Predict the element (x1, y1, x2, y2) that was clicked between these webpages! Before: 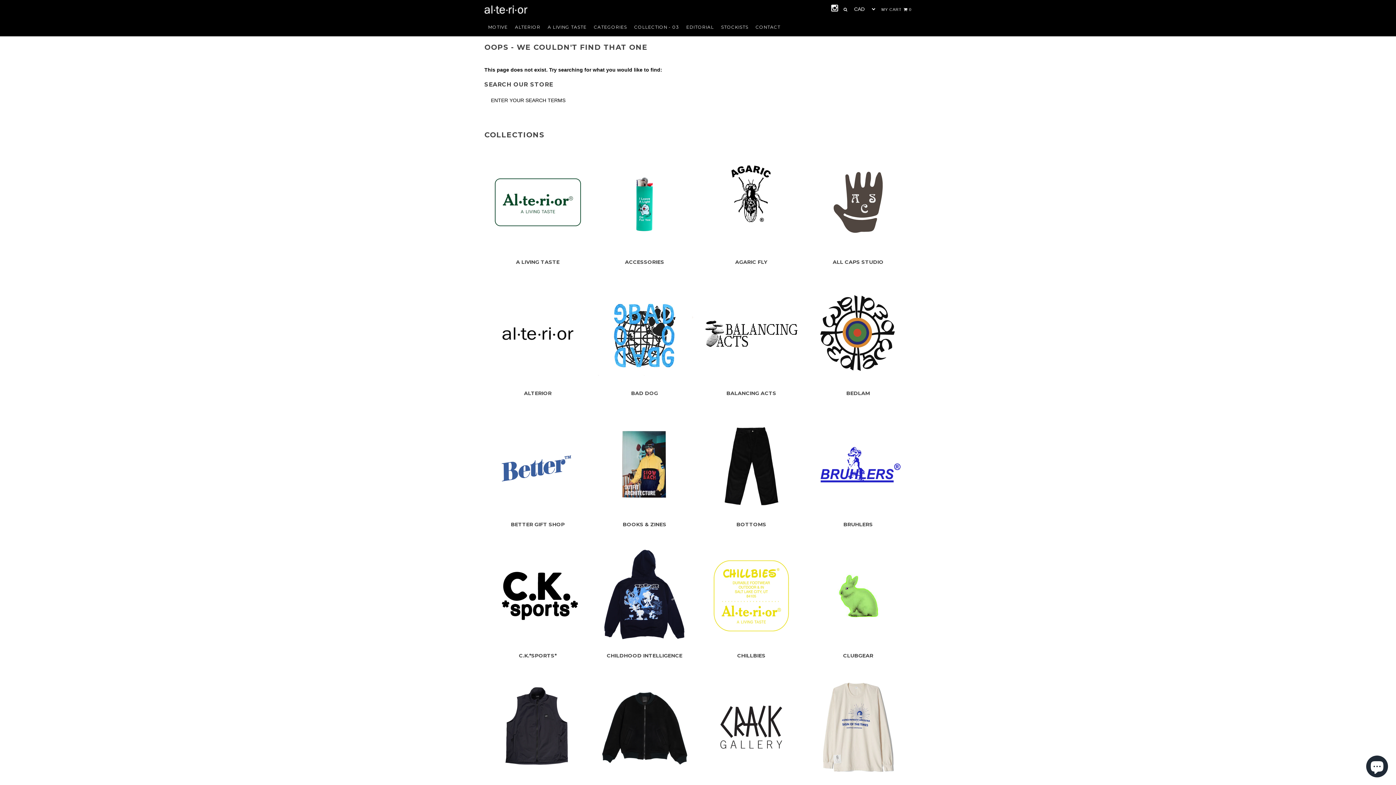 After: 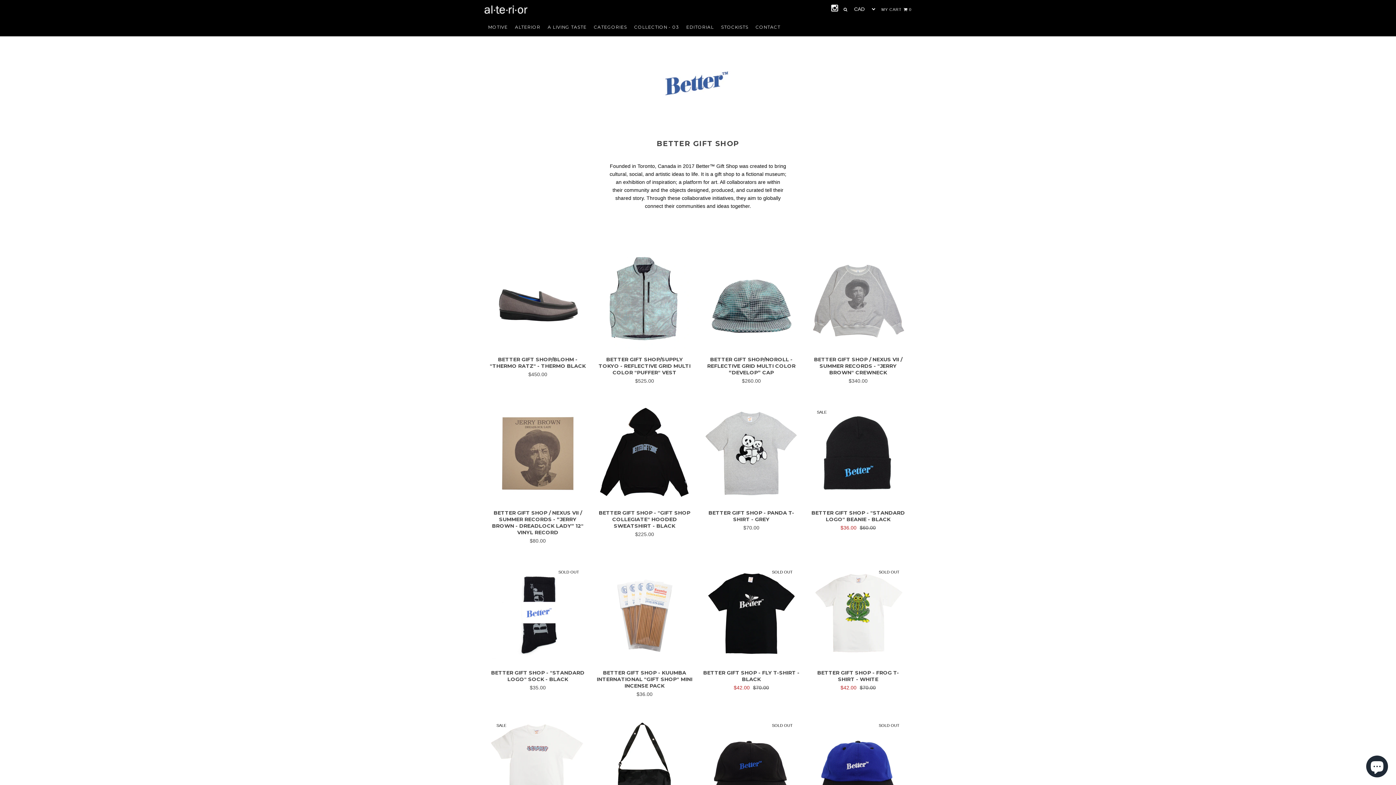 Action: label: BETTER GIFT SHOP bbox: (511, 521, 564, 528)